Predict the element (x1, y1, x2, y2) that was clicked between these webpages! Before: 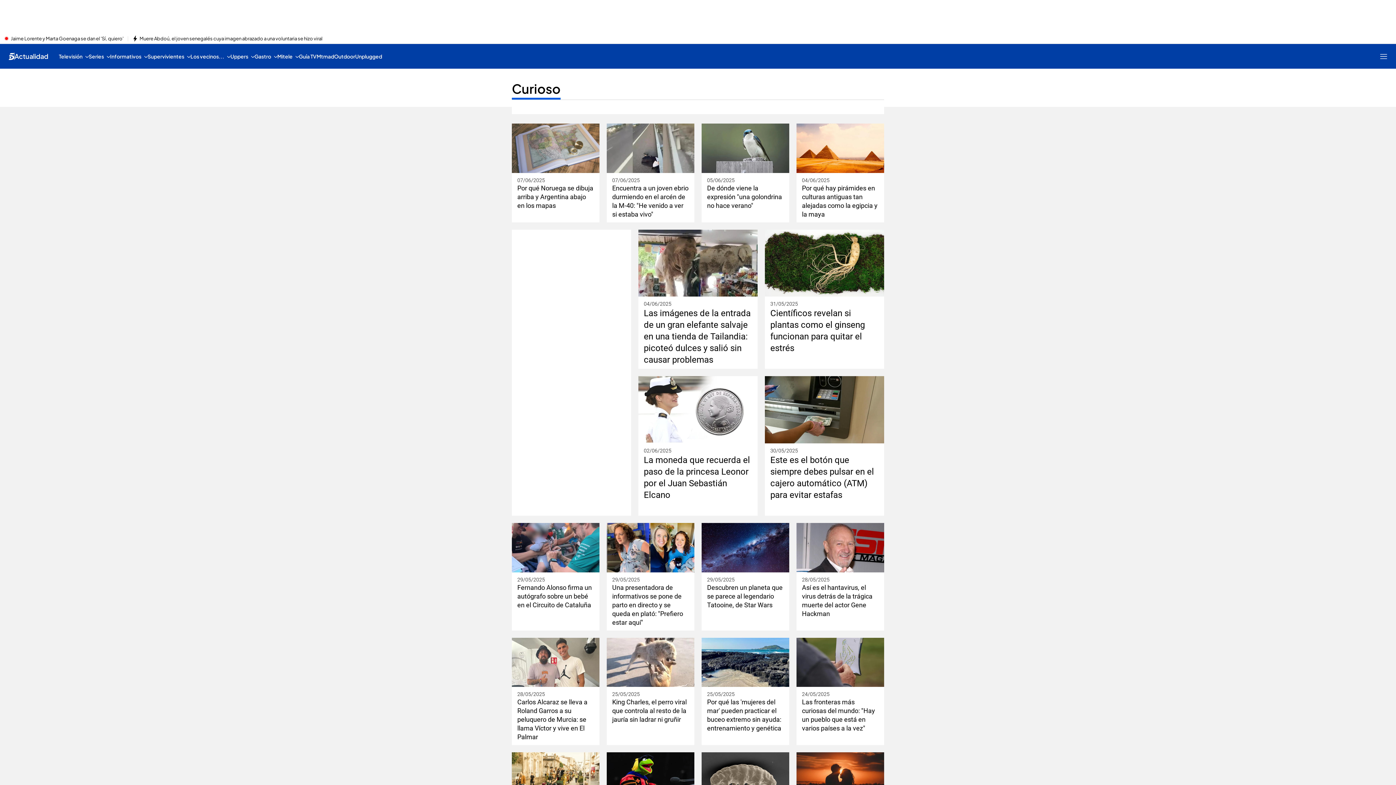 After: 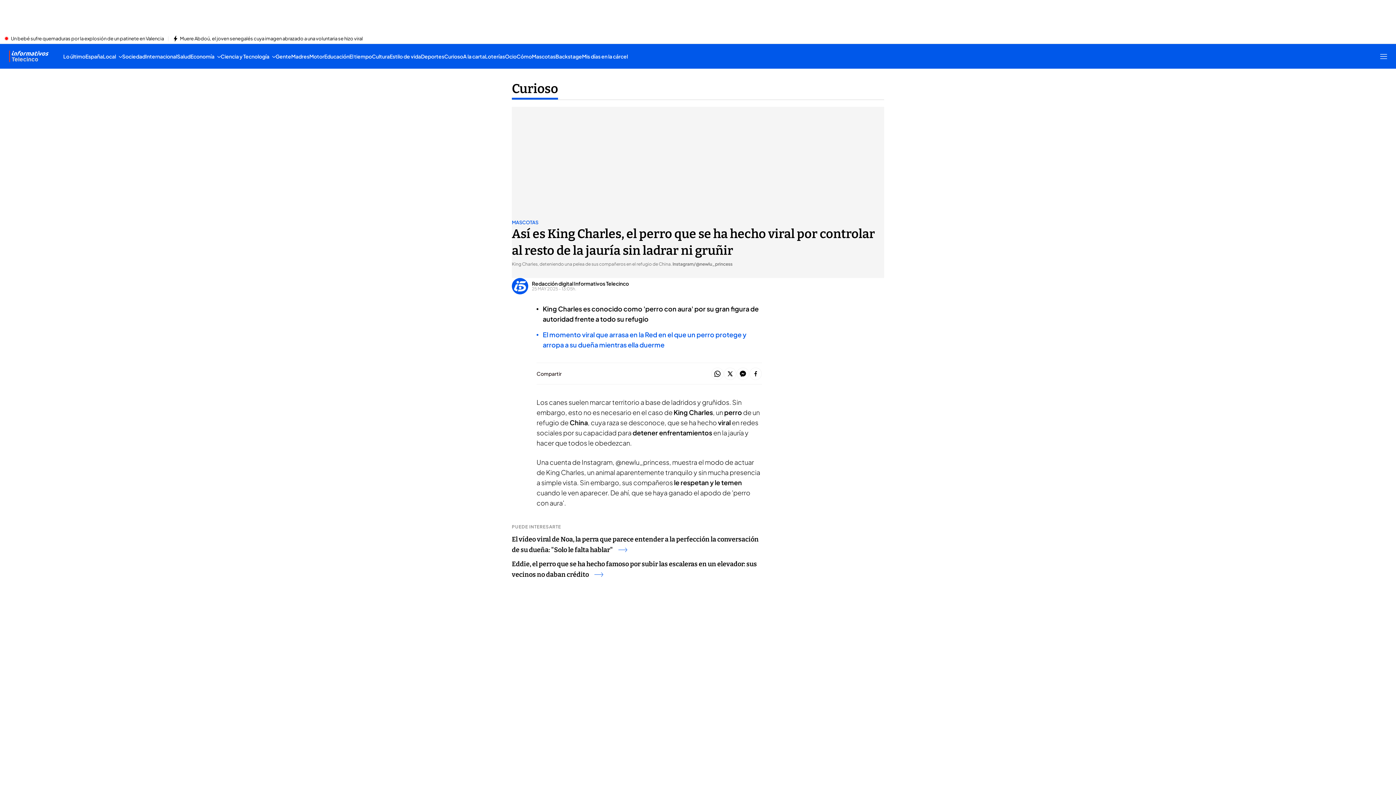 Action: bbox: (612, 698, 689, 724) label: King Charles, el perro viral que controla al resto de la jauría sin ladrar ni gruñir